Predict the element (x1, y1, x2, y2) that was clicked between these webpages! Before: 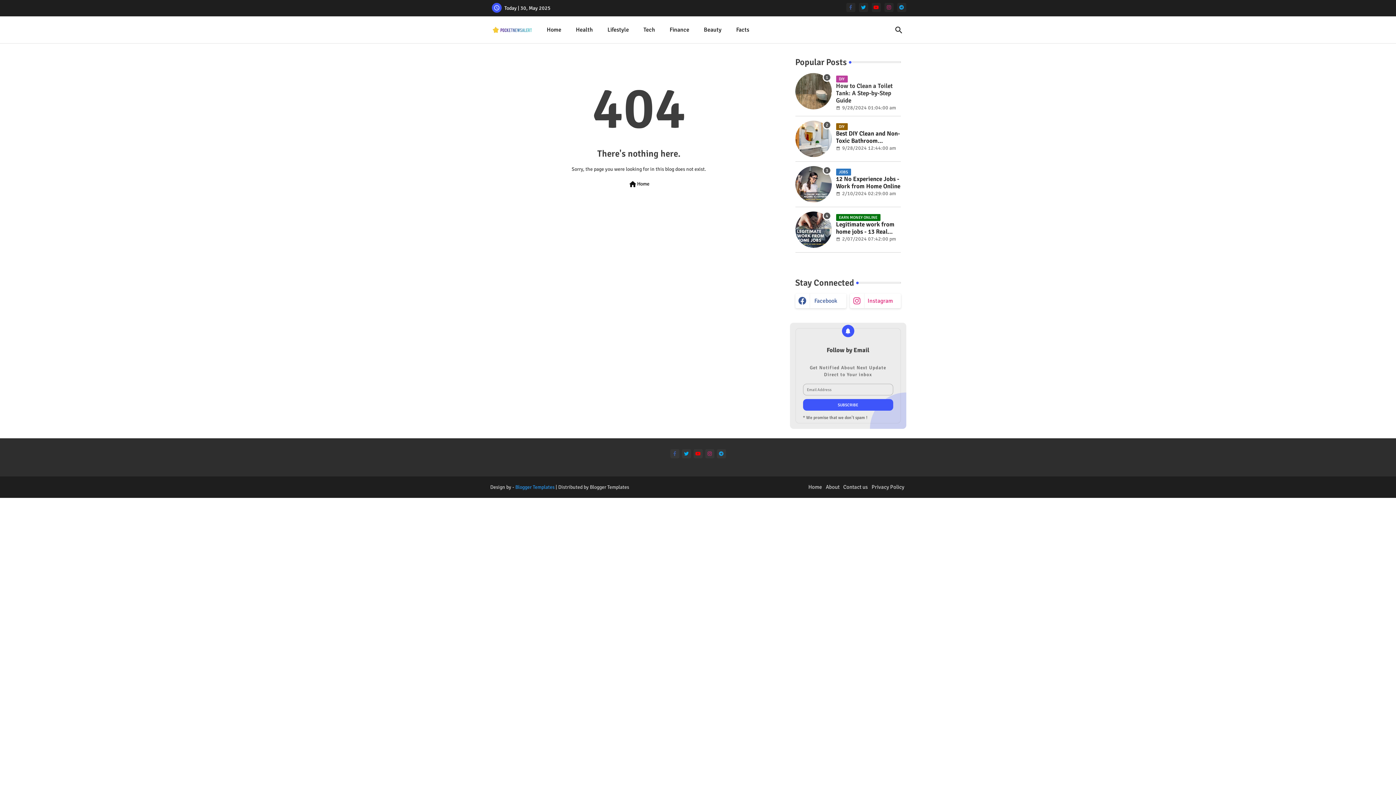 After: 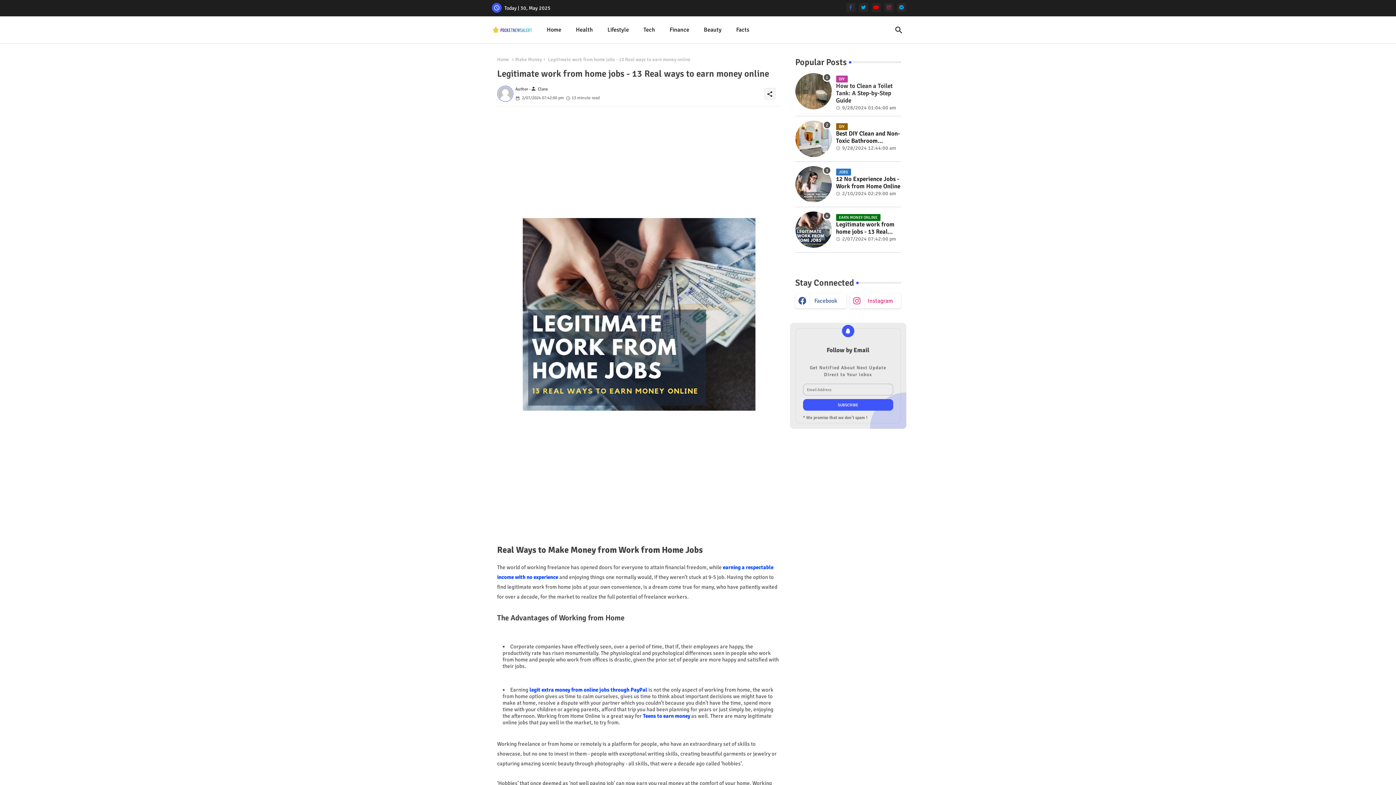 Action: label: Legitimate work from home jobs - 13 Real ways to earn money online bbox: (836, 221, 900, 235)